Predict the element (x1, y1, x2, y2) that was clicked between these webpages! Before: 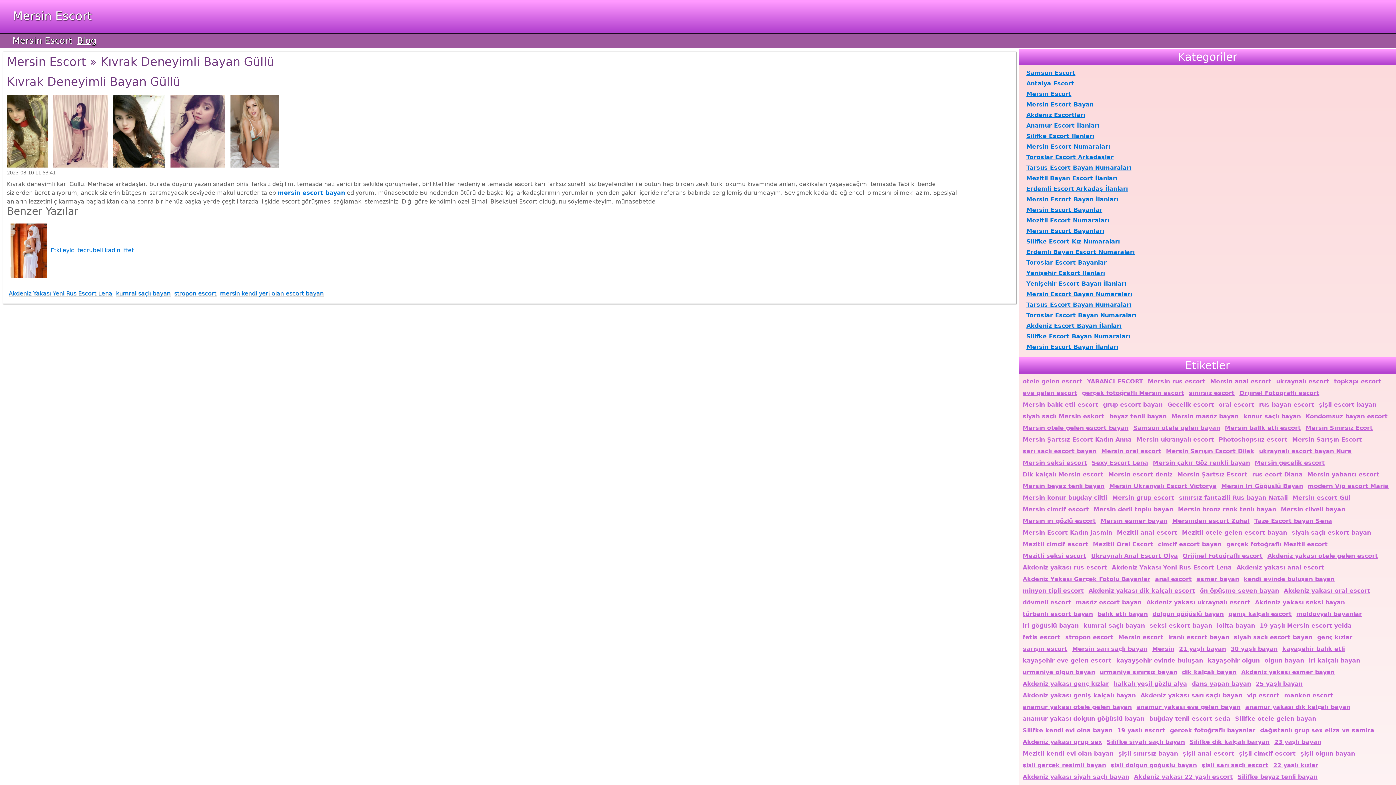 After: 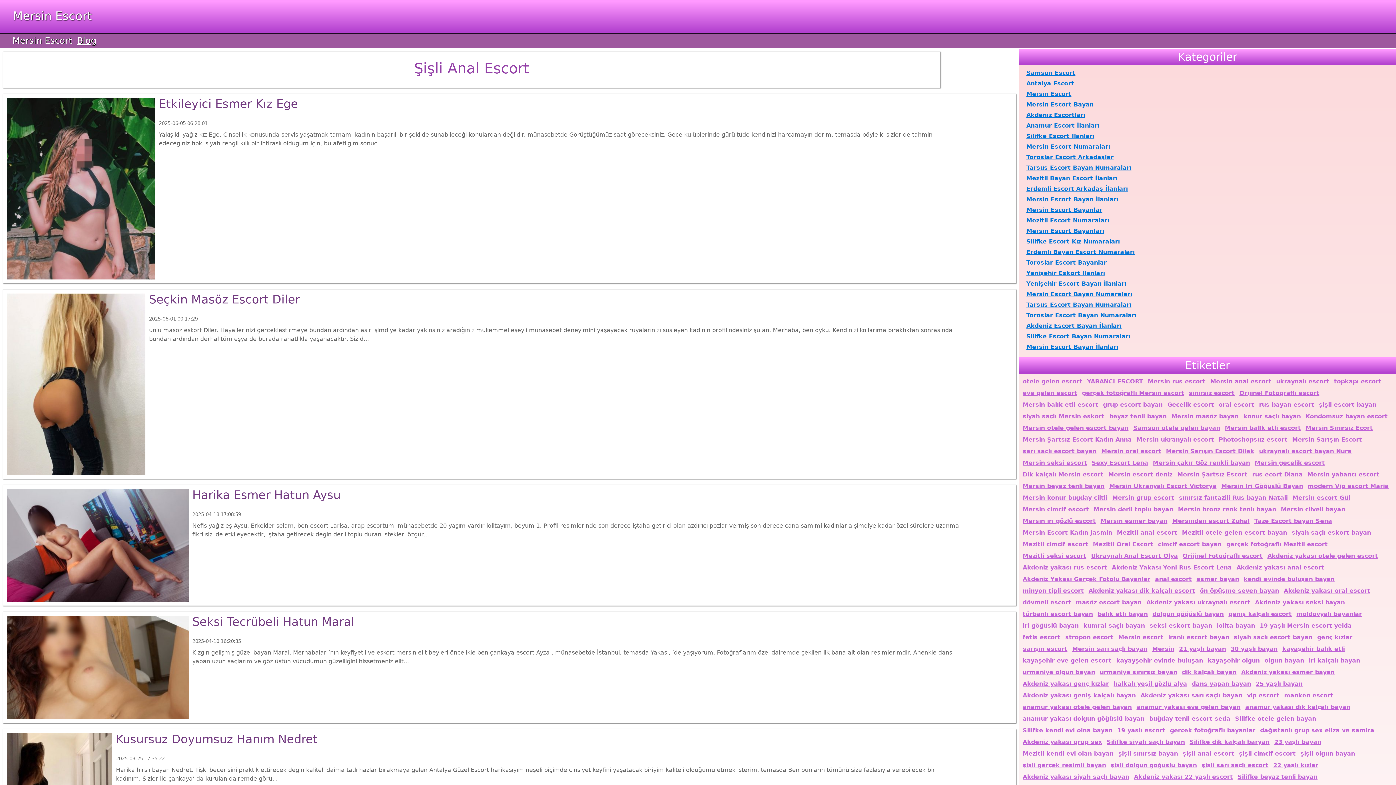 Action: bbox: (1182, 749, 1234, 758) label: şişli anal escort